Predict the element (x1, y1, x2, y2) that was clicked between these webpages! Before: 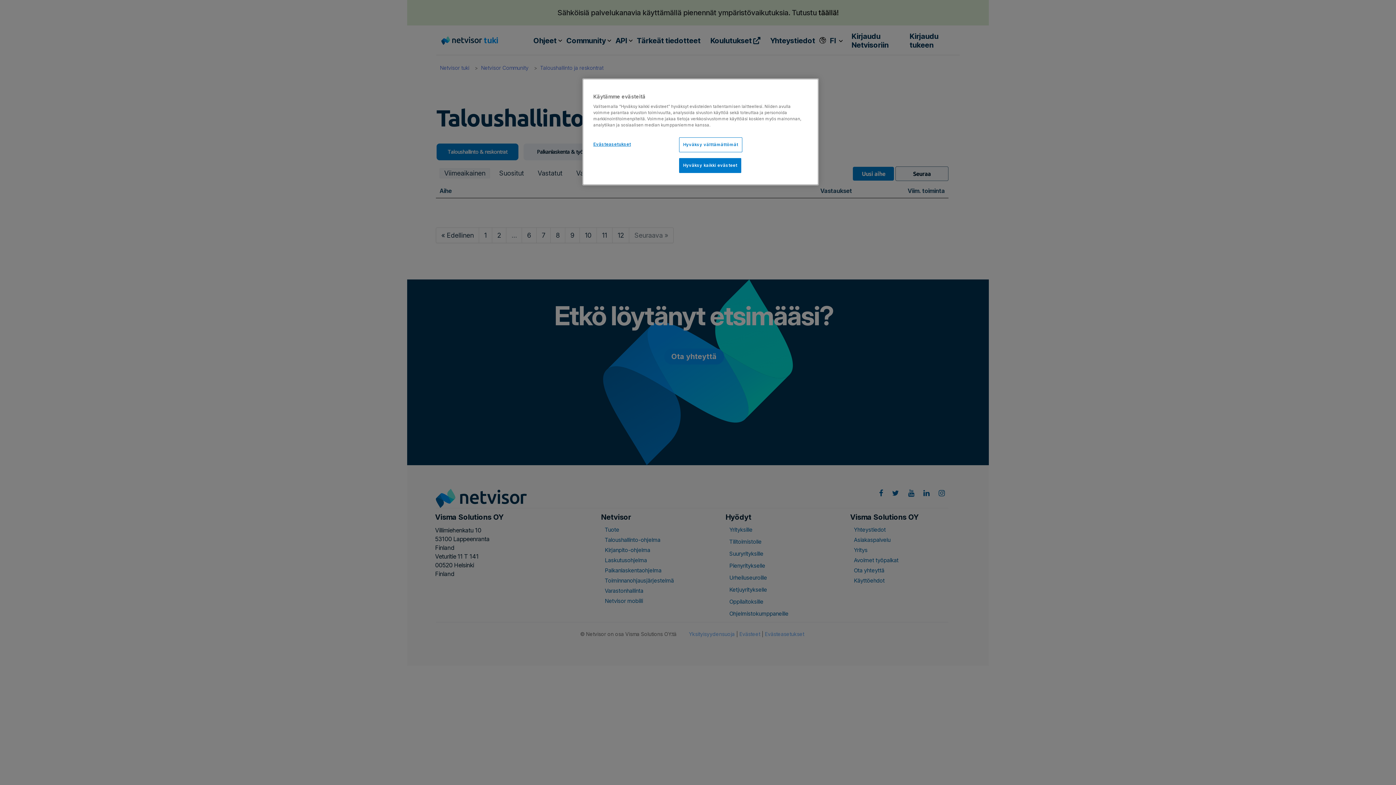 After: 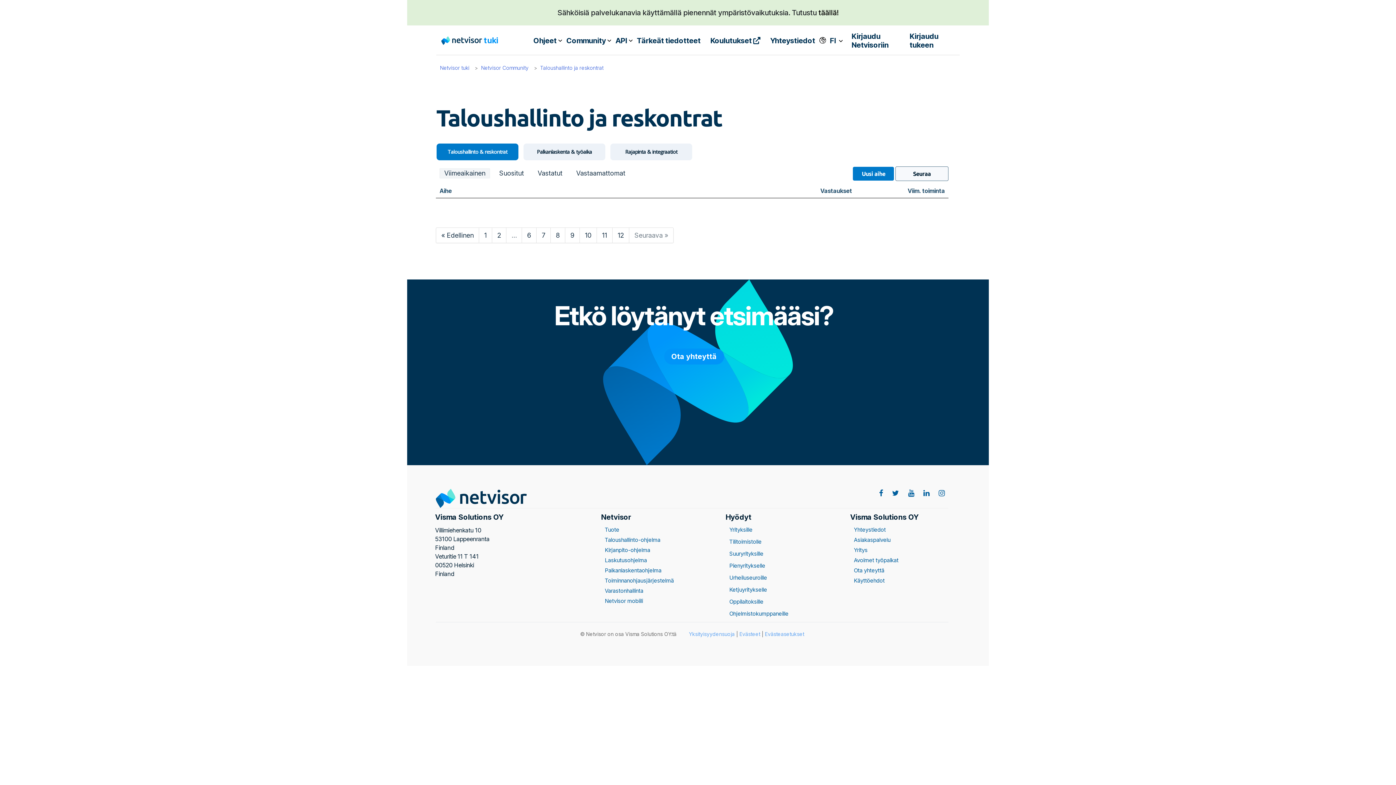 Action: bbox: (679, 137, 742, 152) label: Hyväksy välttämättömät